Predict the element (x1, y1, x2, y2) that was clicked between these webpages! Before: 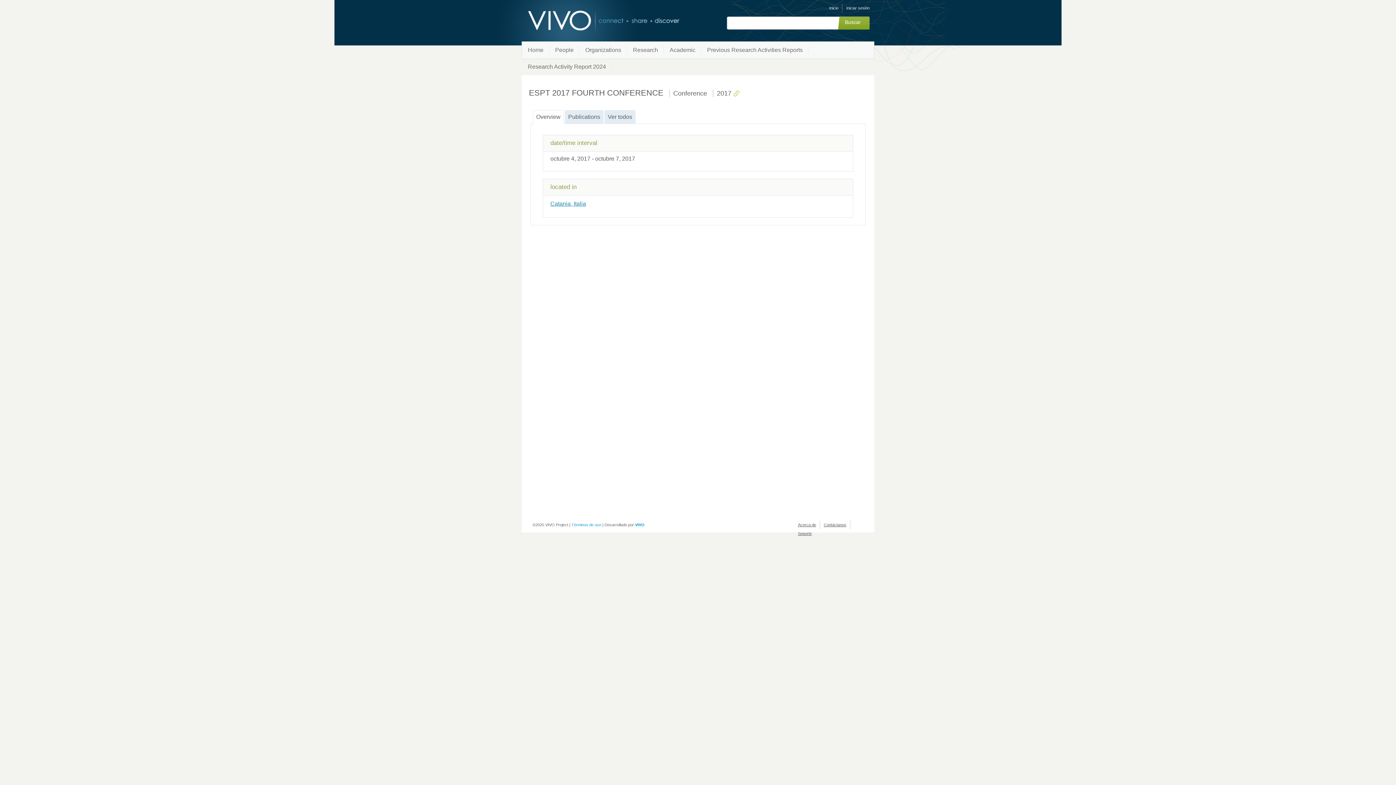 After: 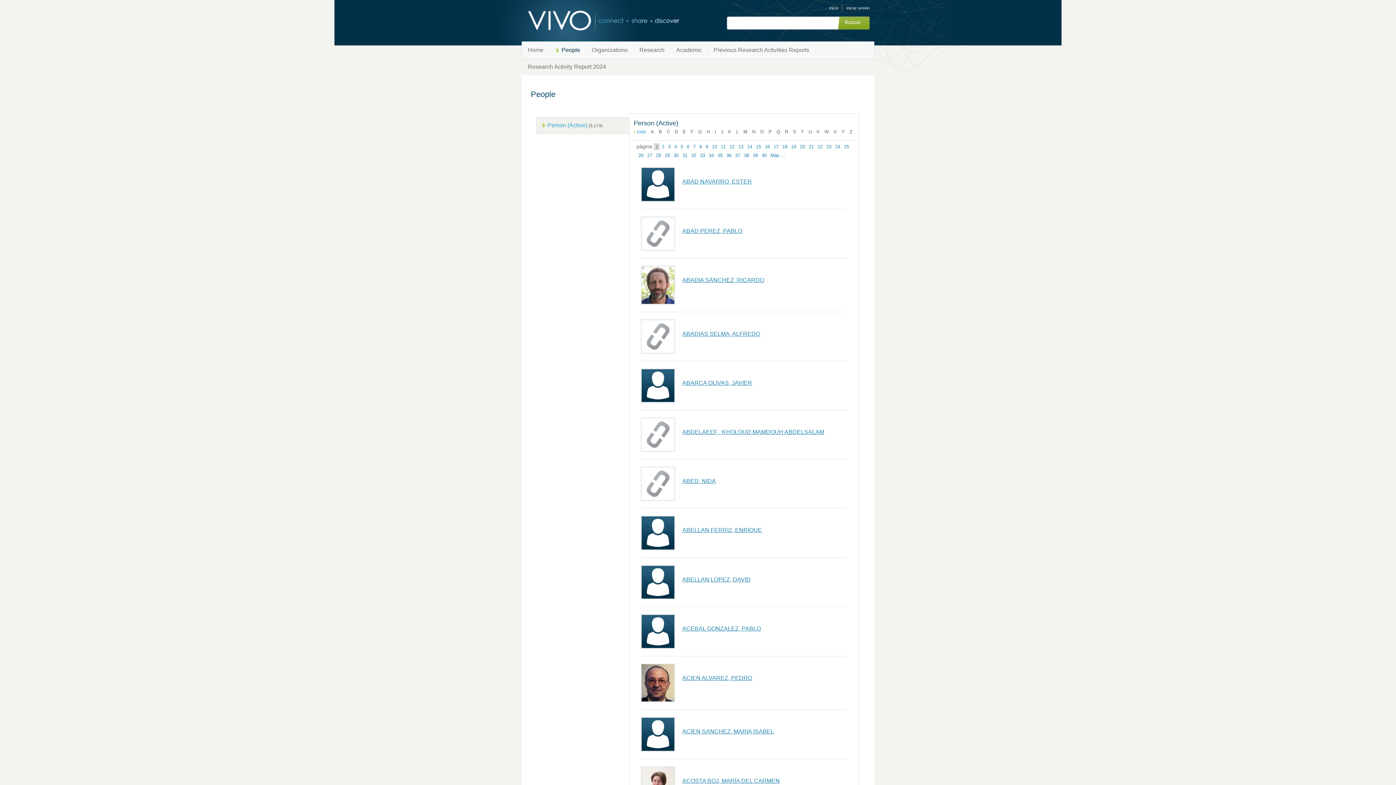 Action: bbox: (549, 41, 579, 58) label: People